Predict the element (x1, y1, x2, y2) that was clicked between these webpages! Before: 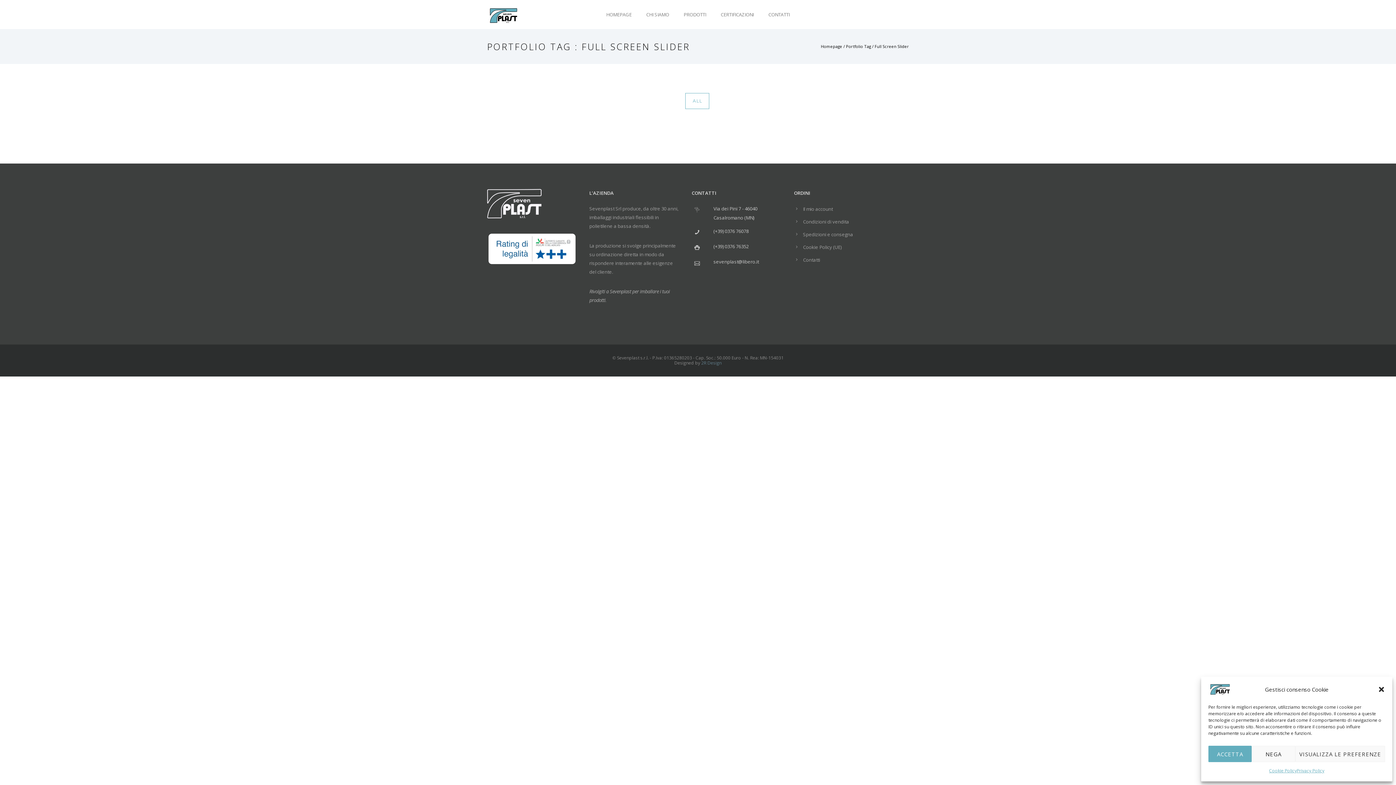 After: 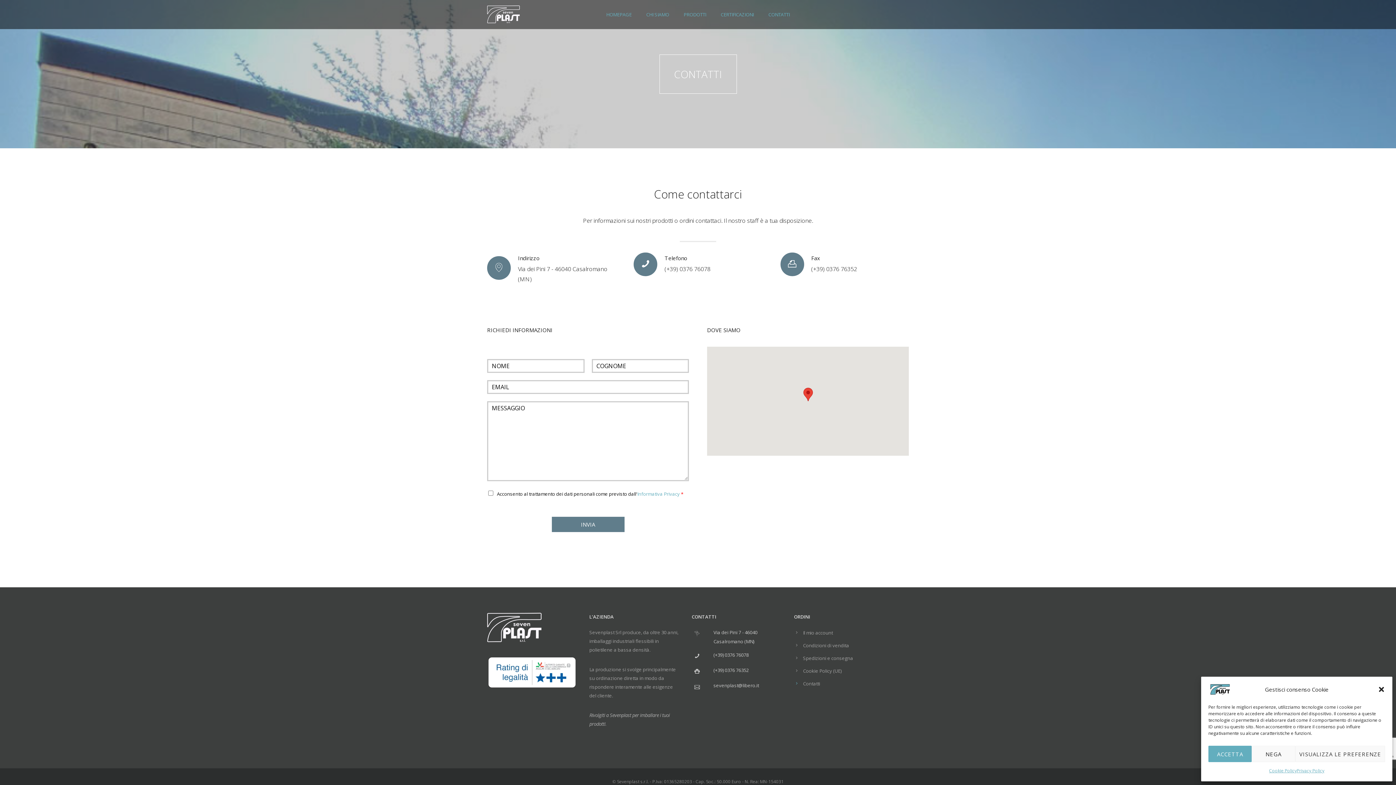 Action: label: Contatti bbox: (803, 256, 820, 263)